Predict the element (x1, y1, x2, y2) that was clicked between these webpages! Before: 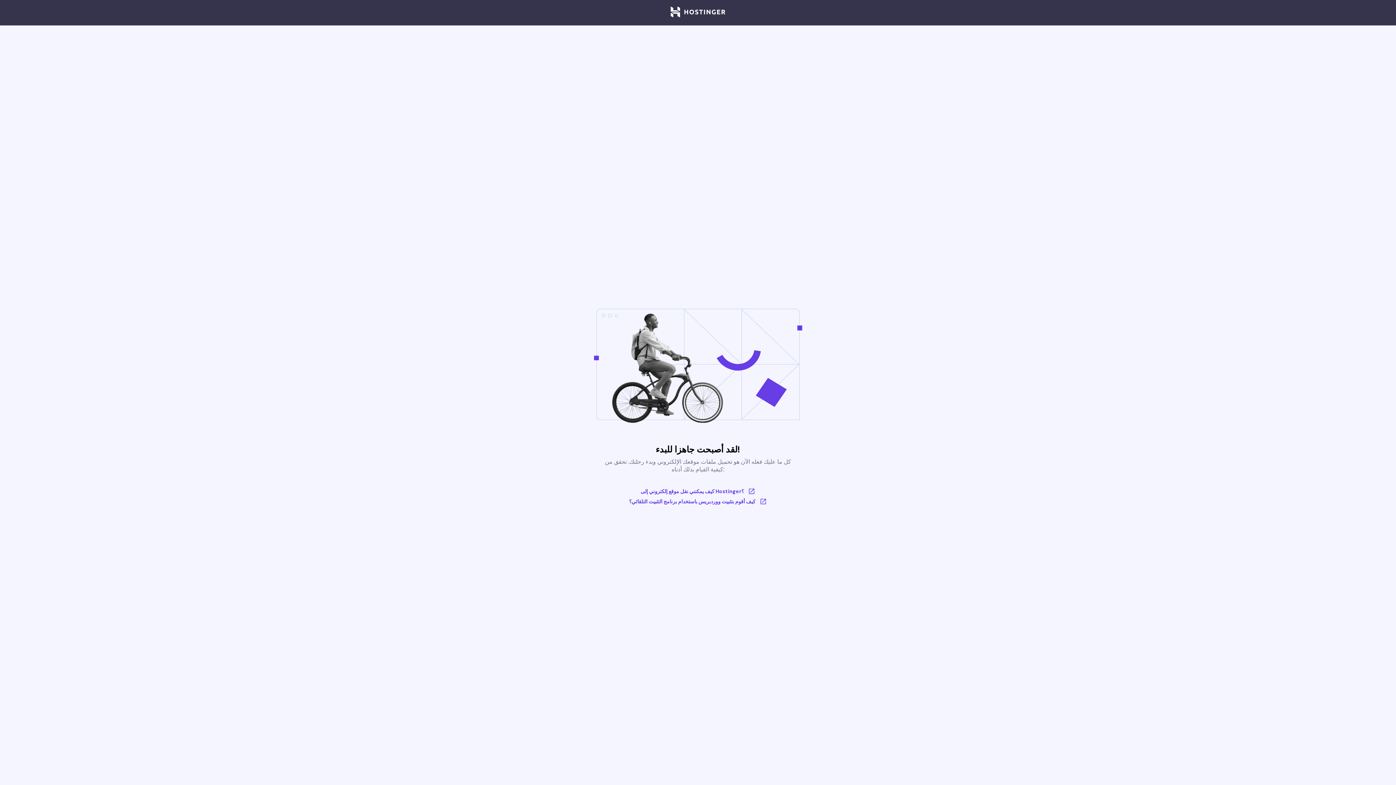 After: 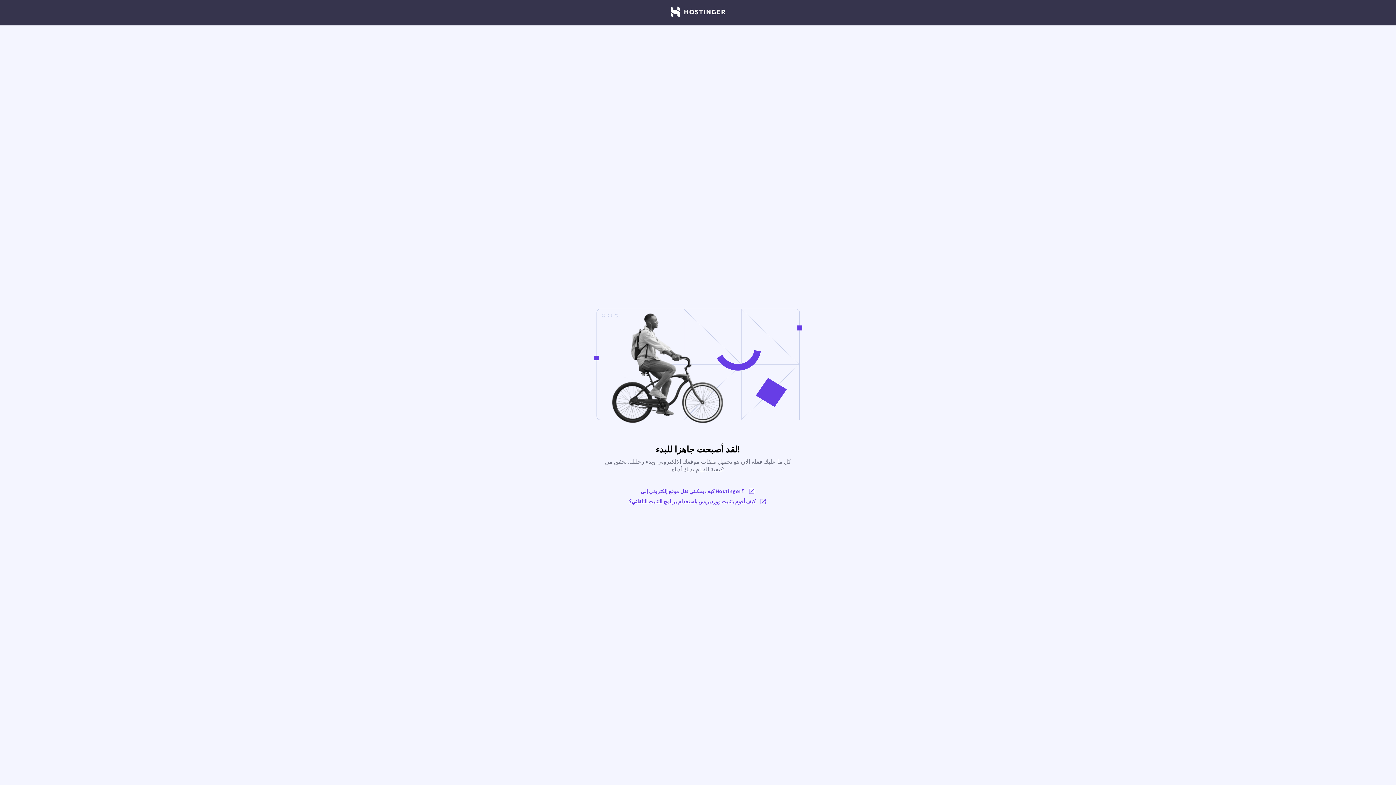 Action: label: كيف أقوم بتثبيت ووردبريس باستخدام برنامج التثبيت التلقائي؟ bbox: (629, 498, 767, 505)